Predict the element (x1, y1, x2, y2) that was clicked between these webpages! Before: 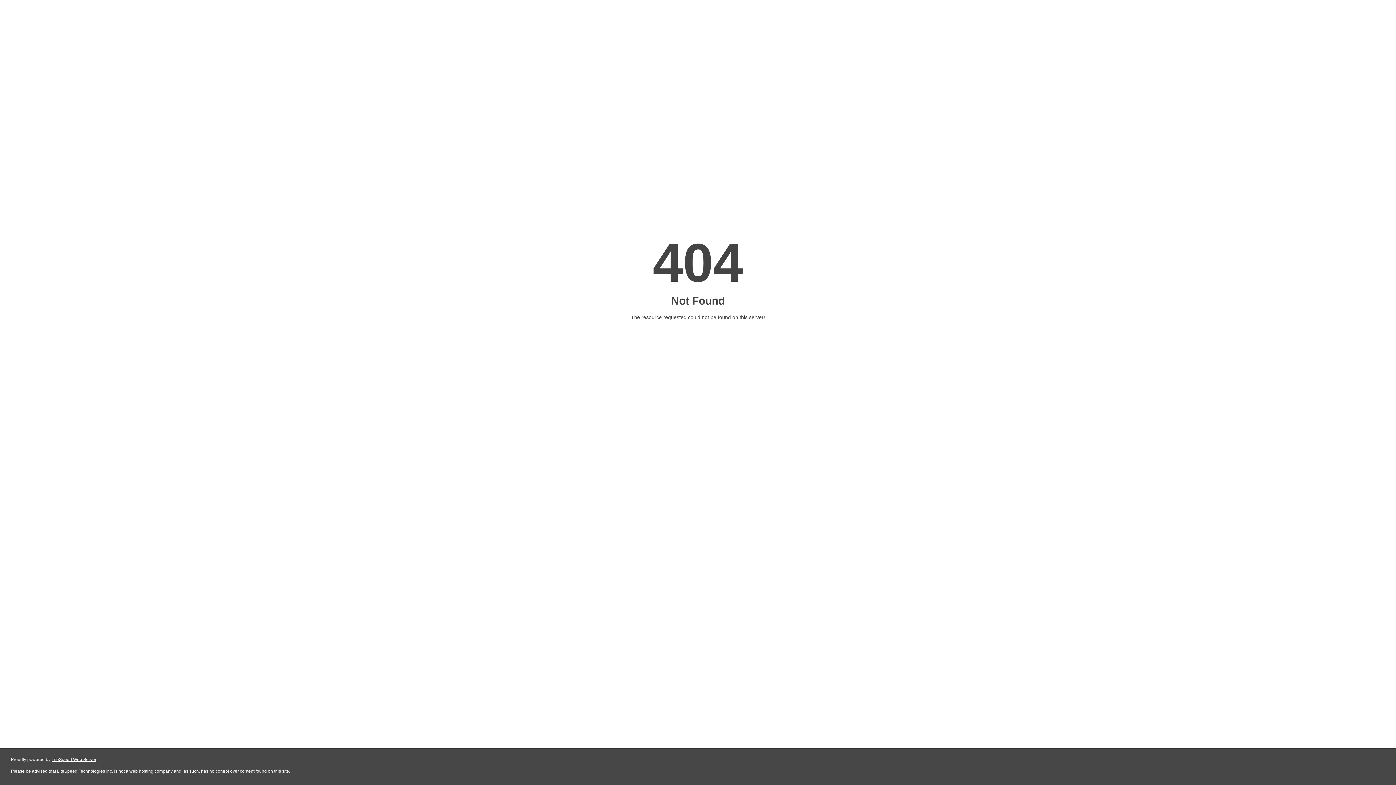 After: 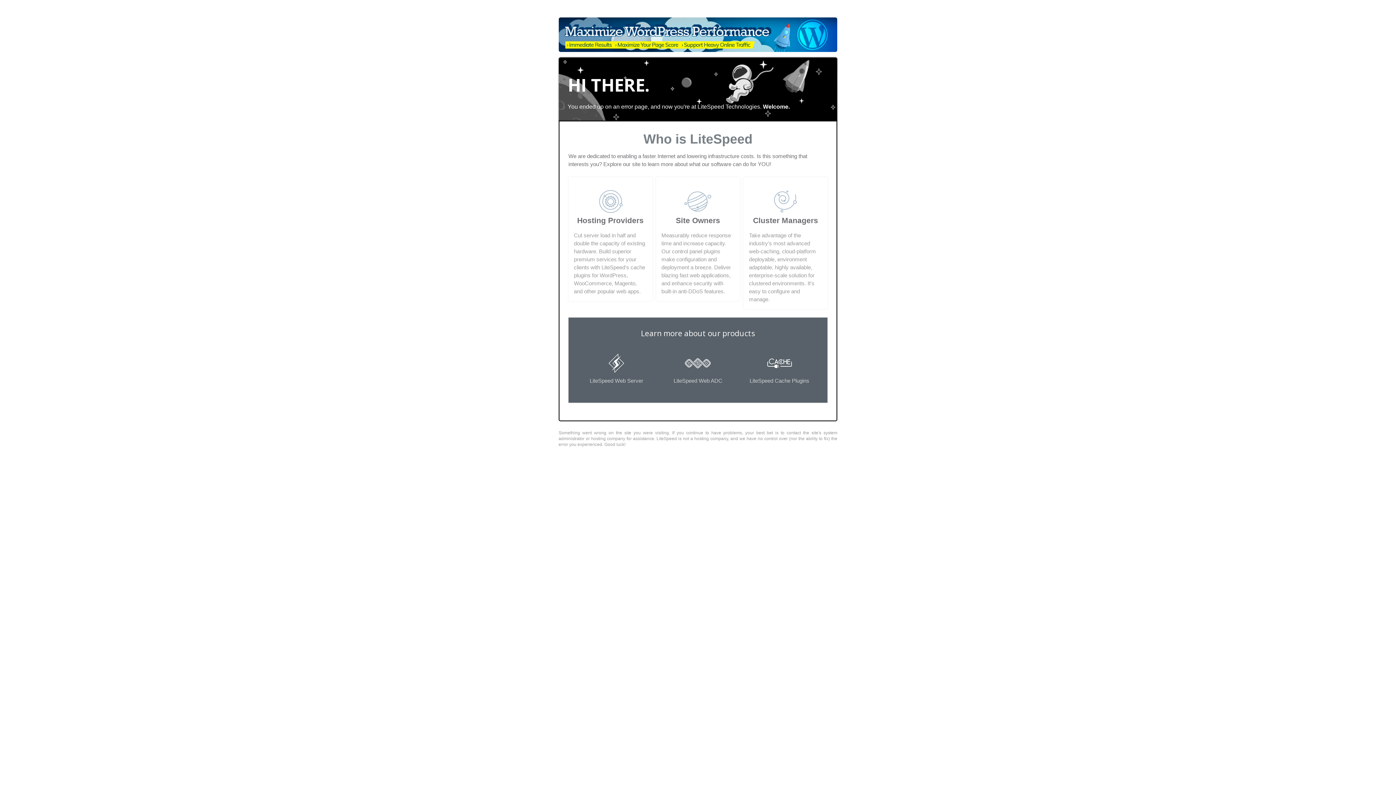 Action: label: LiteSpeed Web Server bbox: (51, 757, 96, 762)